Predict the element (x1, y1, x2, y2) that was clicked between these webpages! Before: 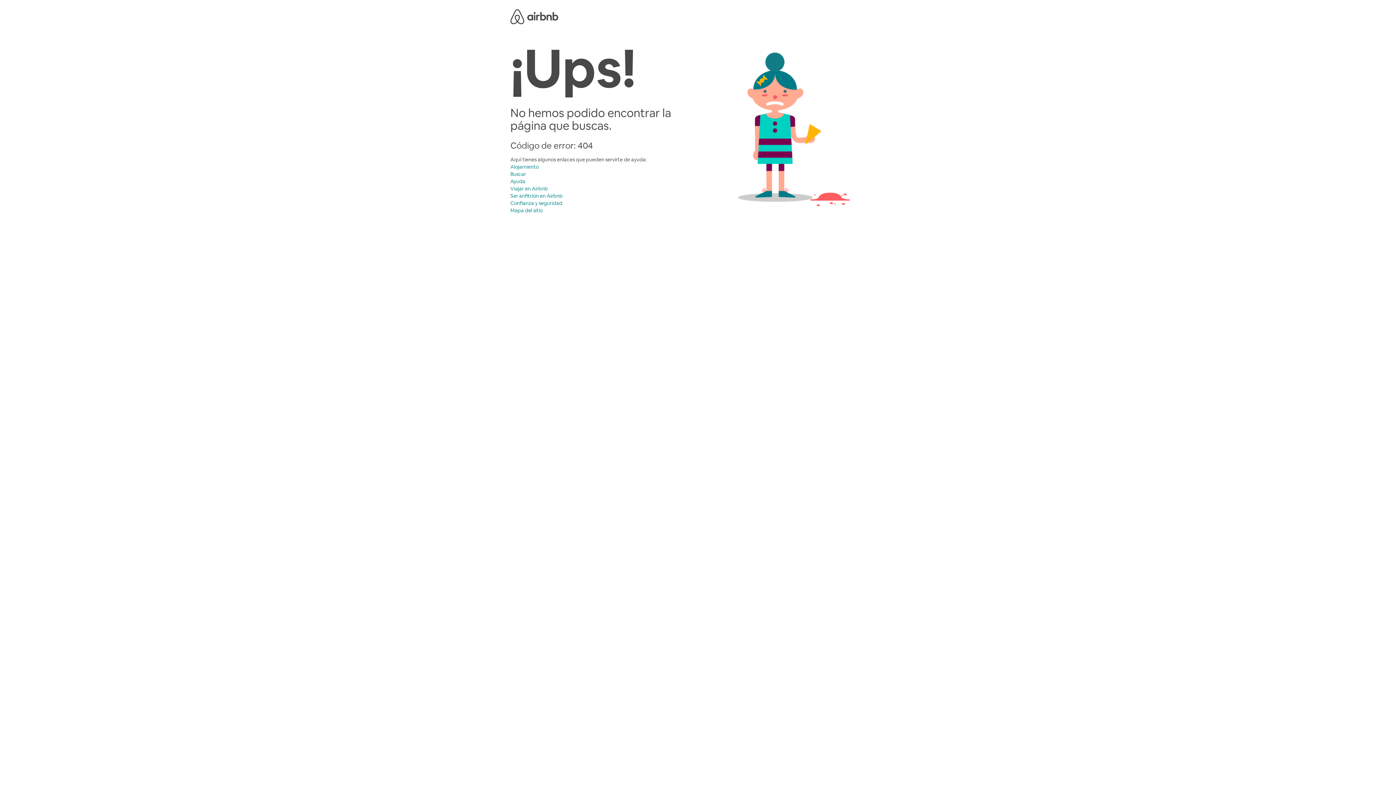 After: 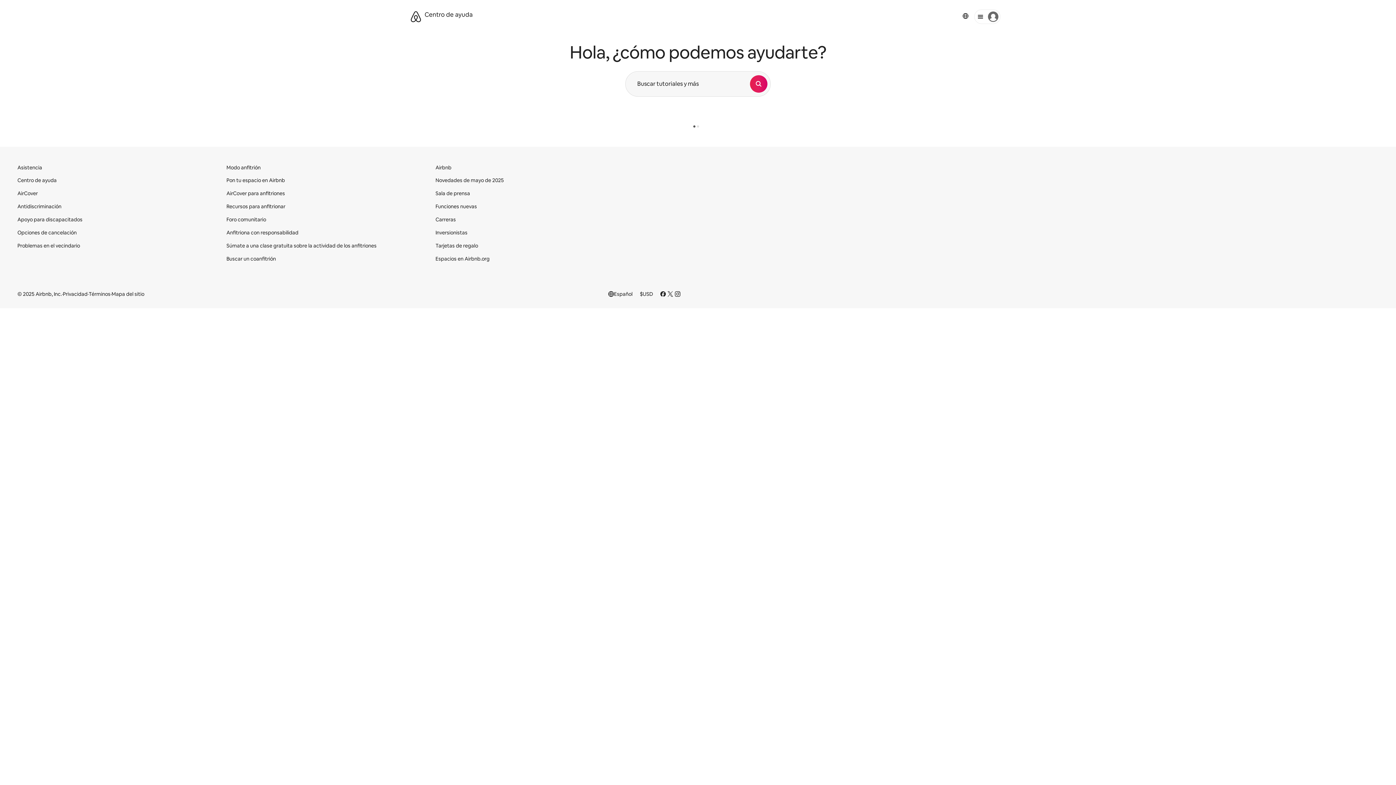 Action: bbox: (510, 178, 525, 184) label: Ayuda